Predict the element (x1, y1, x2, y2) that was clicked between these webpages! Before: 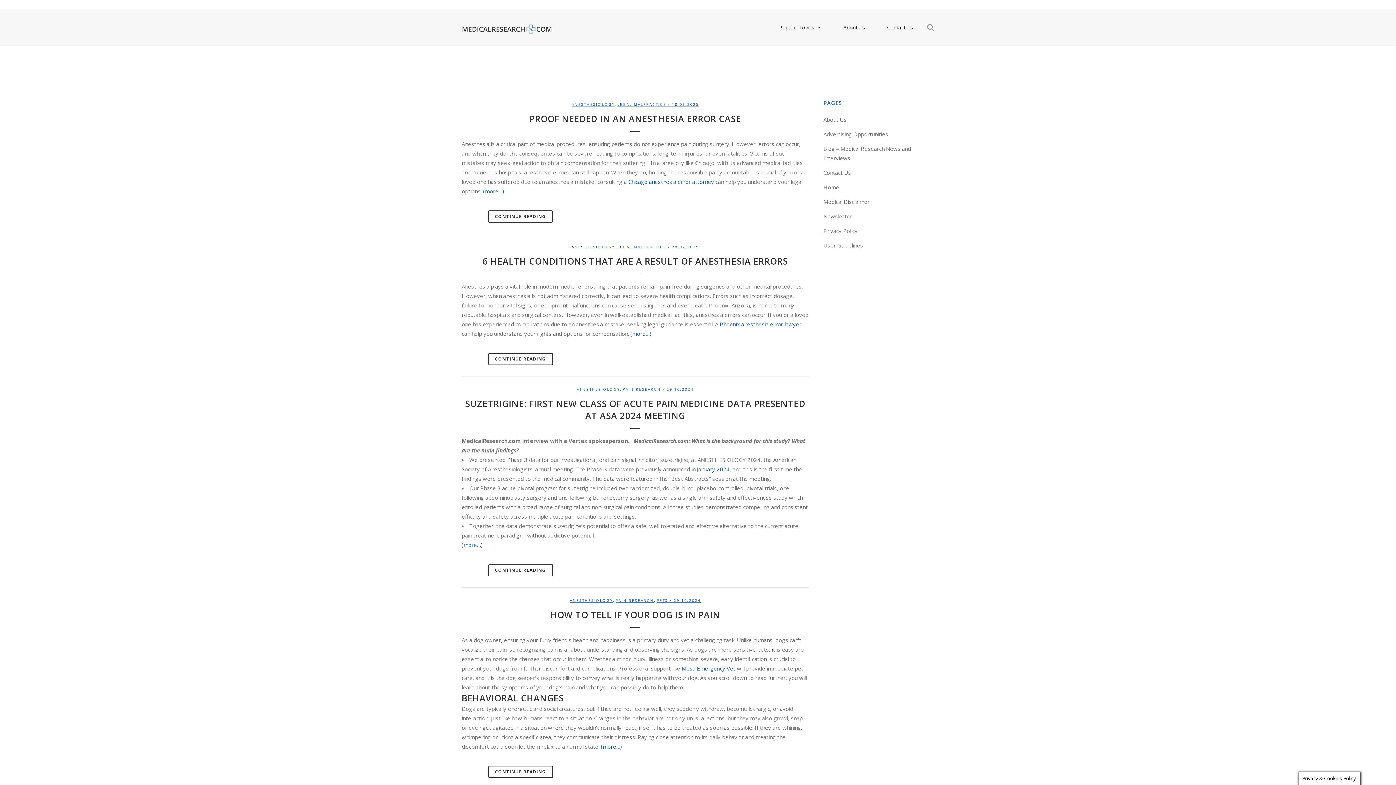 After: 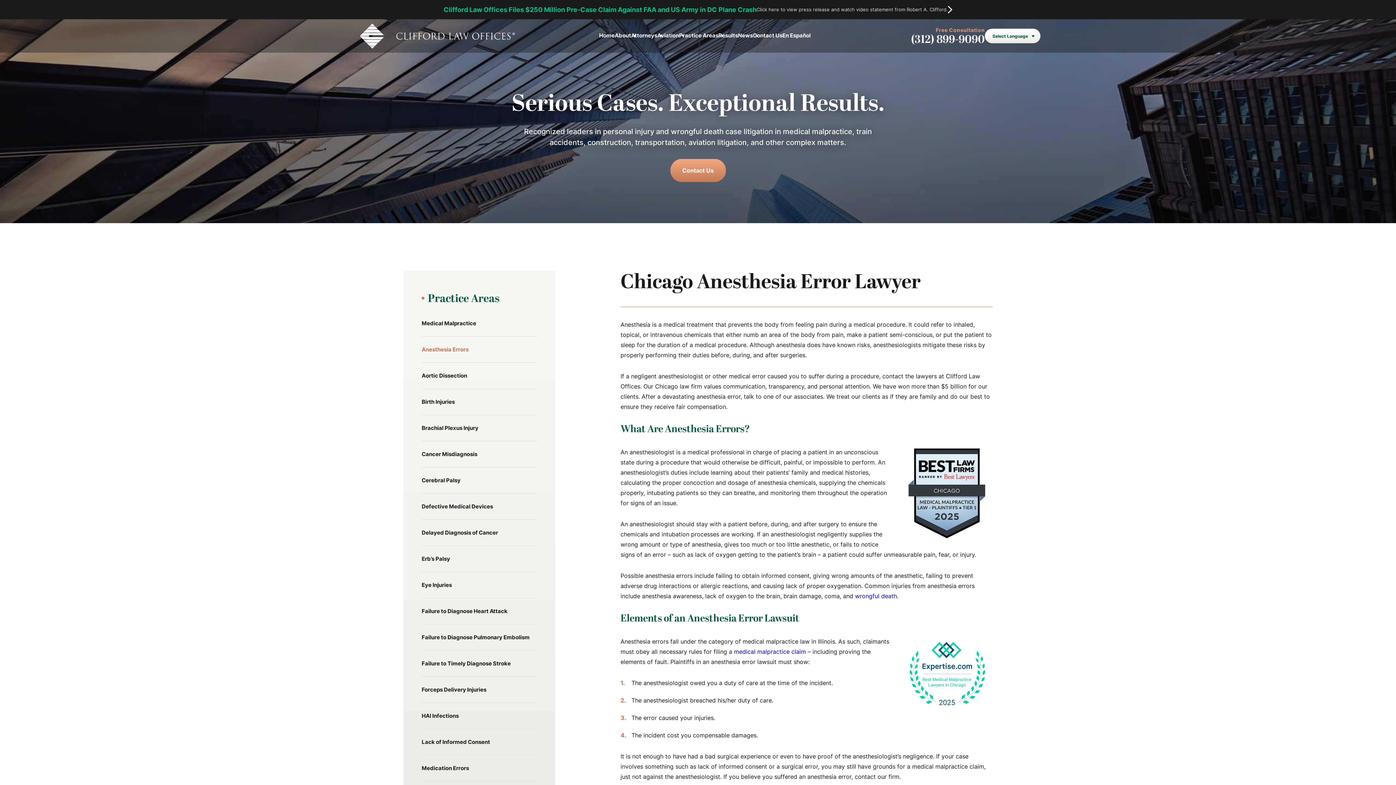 Action: label: Chicago anesthesia error attorney bbox: (628, 178, 714, 185)